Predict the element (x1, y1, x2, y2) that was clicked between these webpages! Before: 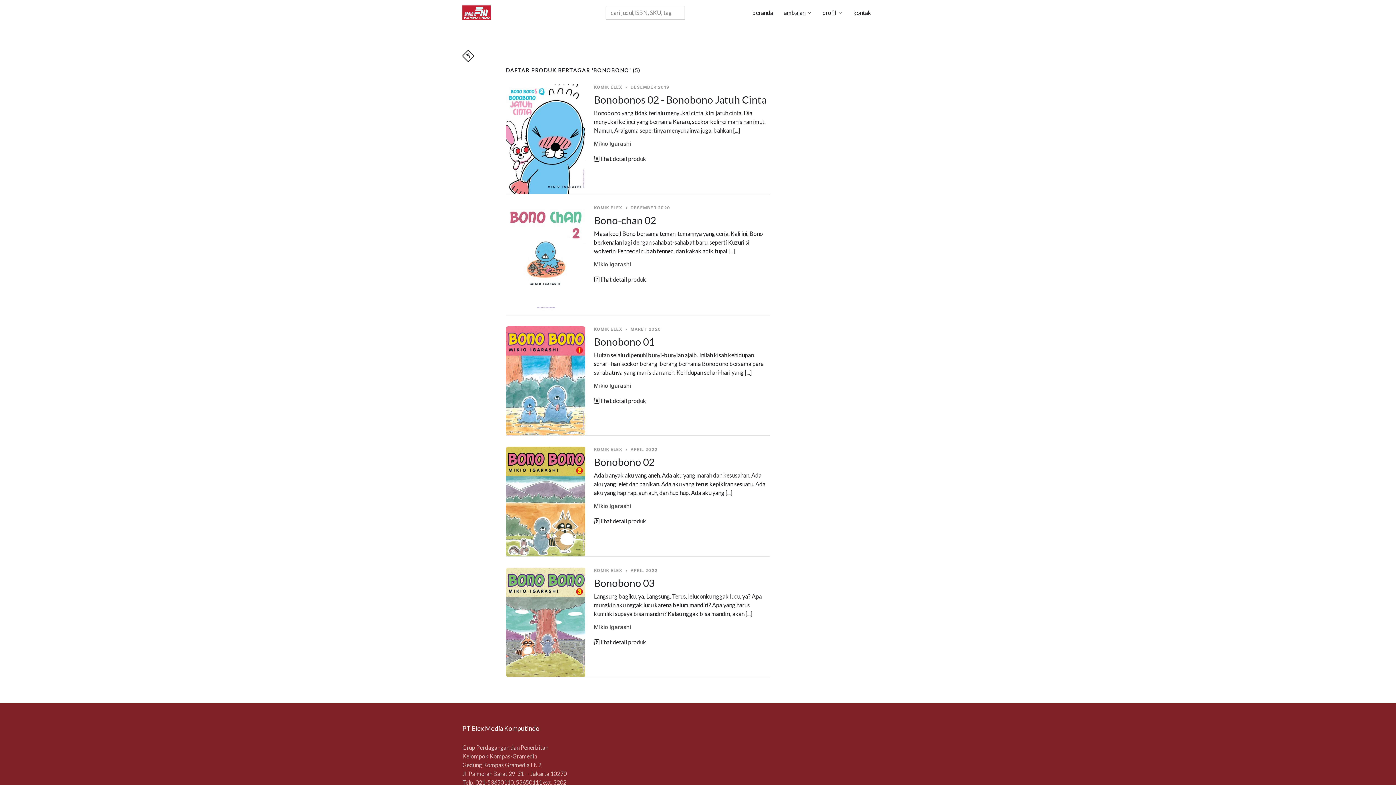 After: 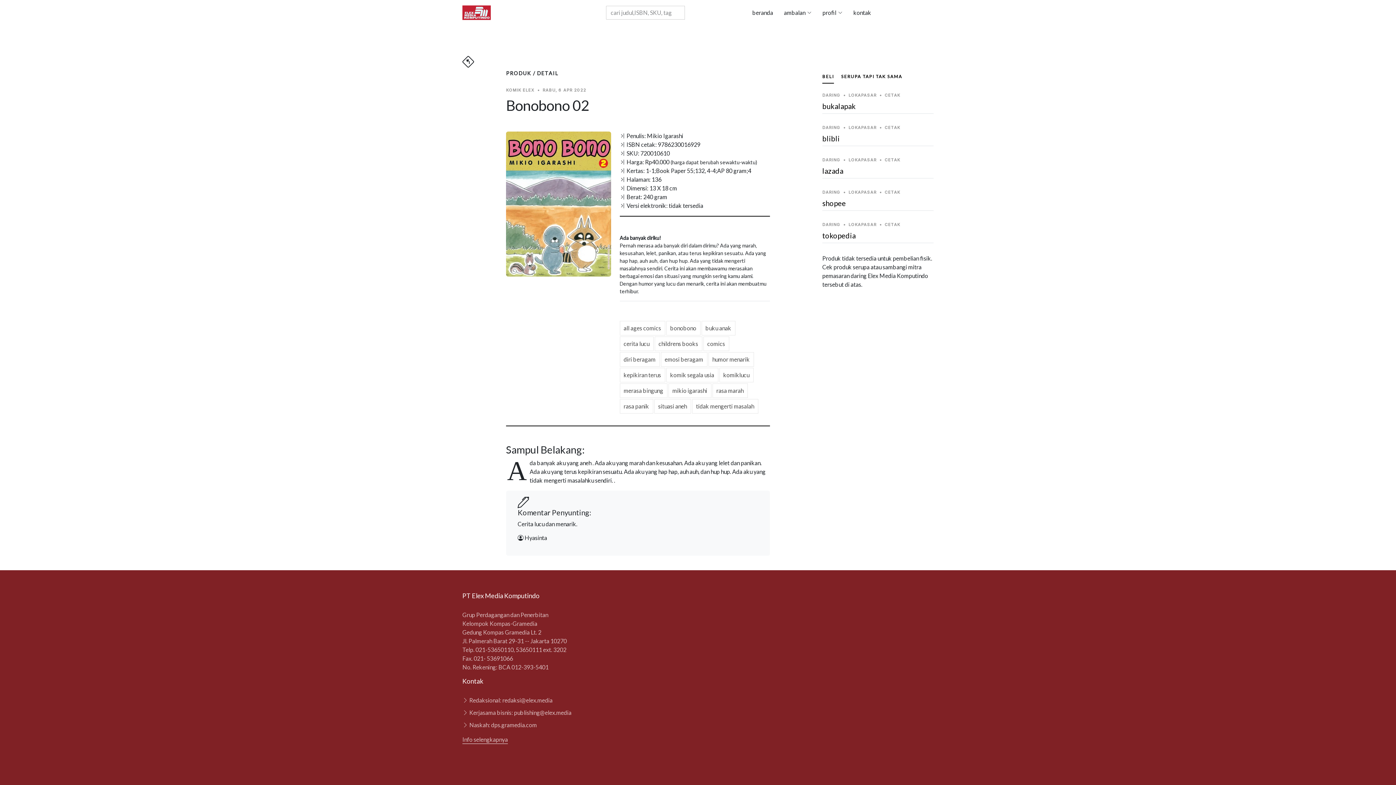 Action: bbox: (594, 456, 654, 468) label: Bonobono 02